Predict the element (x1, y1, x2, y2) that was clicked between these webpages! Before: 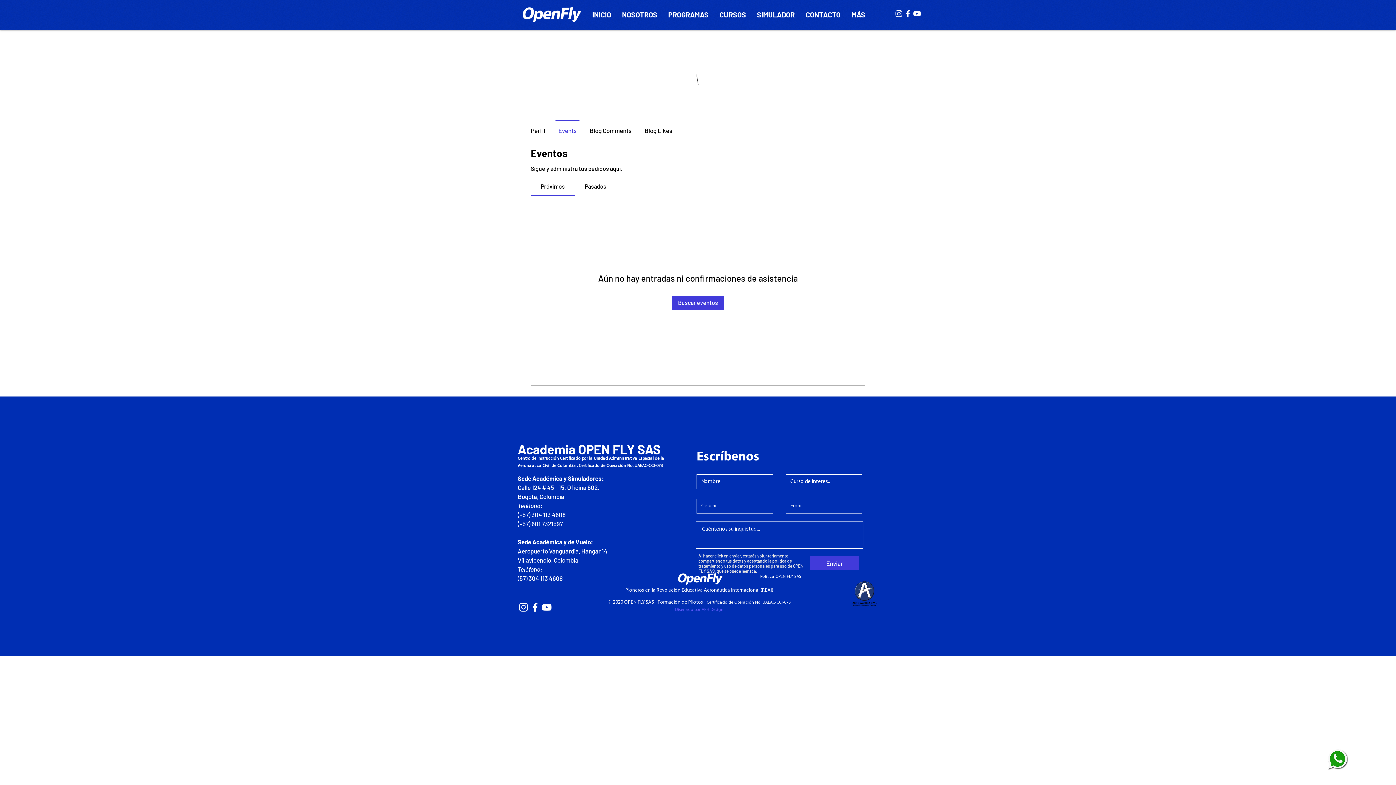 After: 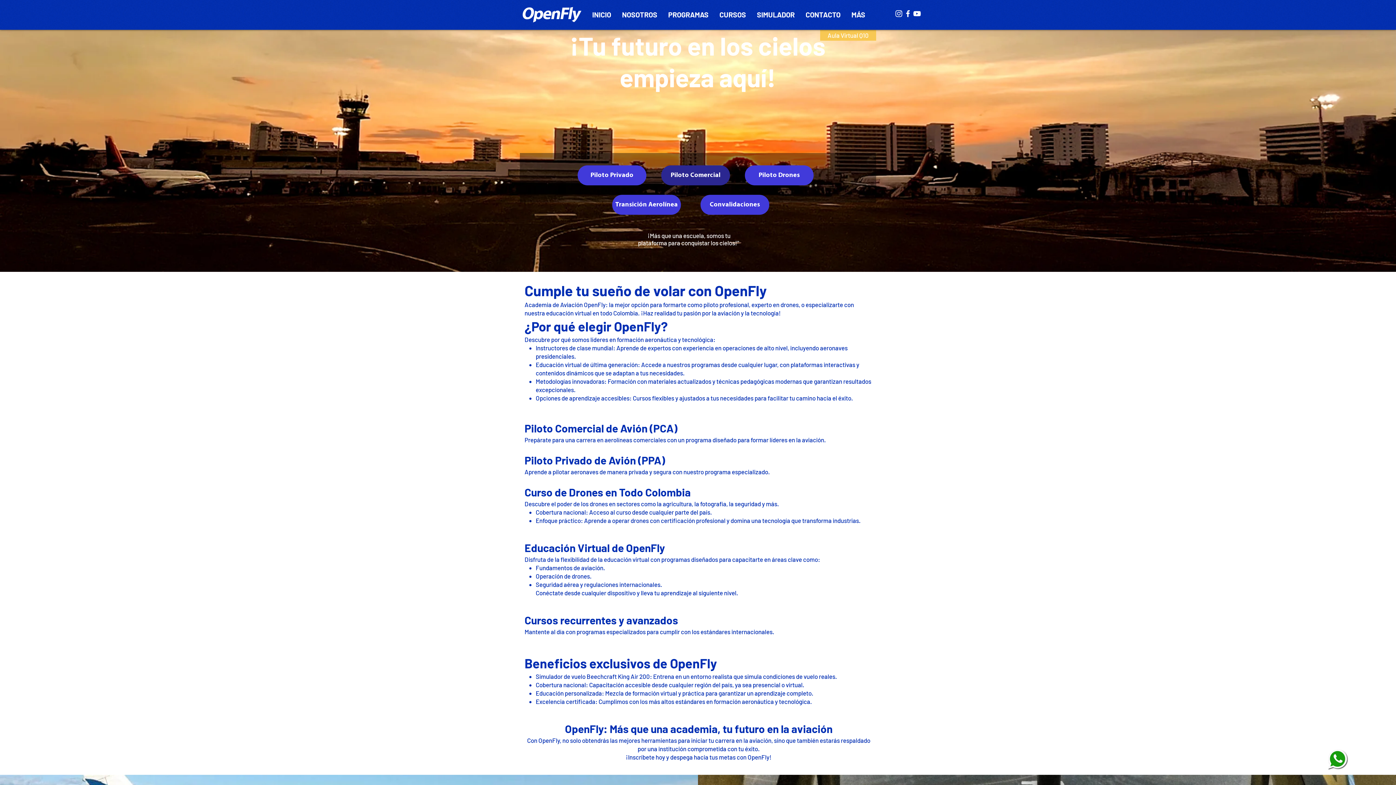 Action: bbox: (672, 295, 724, 309) label: Buscar eventos